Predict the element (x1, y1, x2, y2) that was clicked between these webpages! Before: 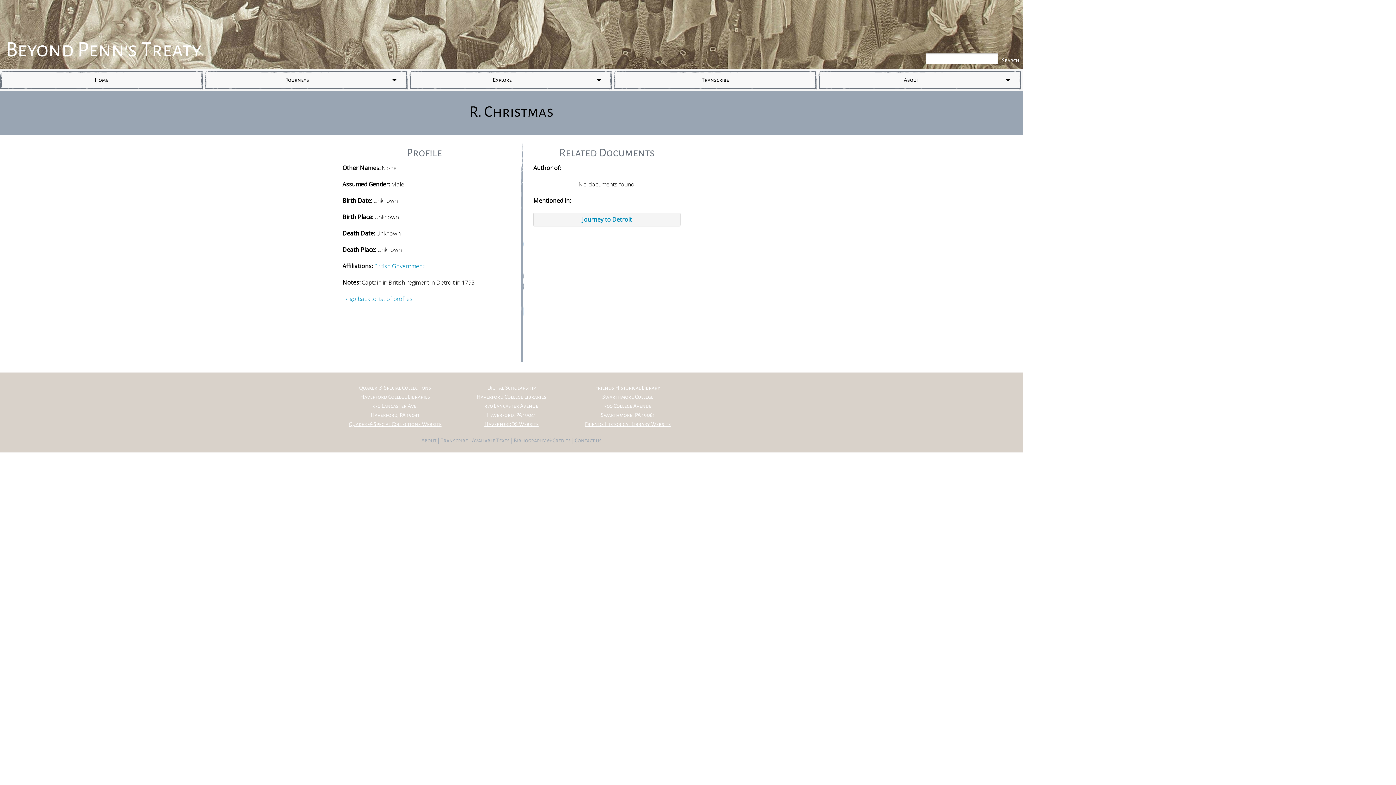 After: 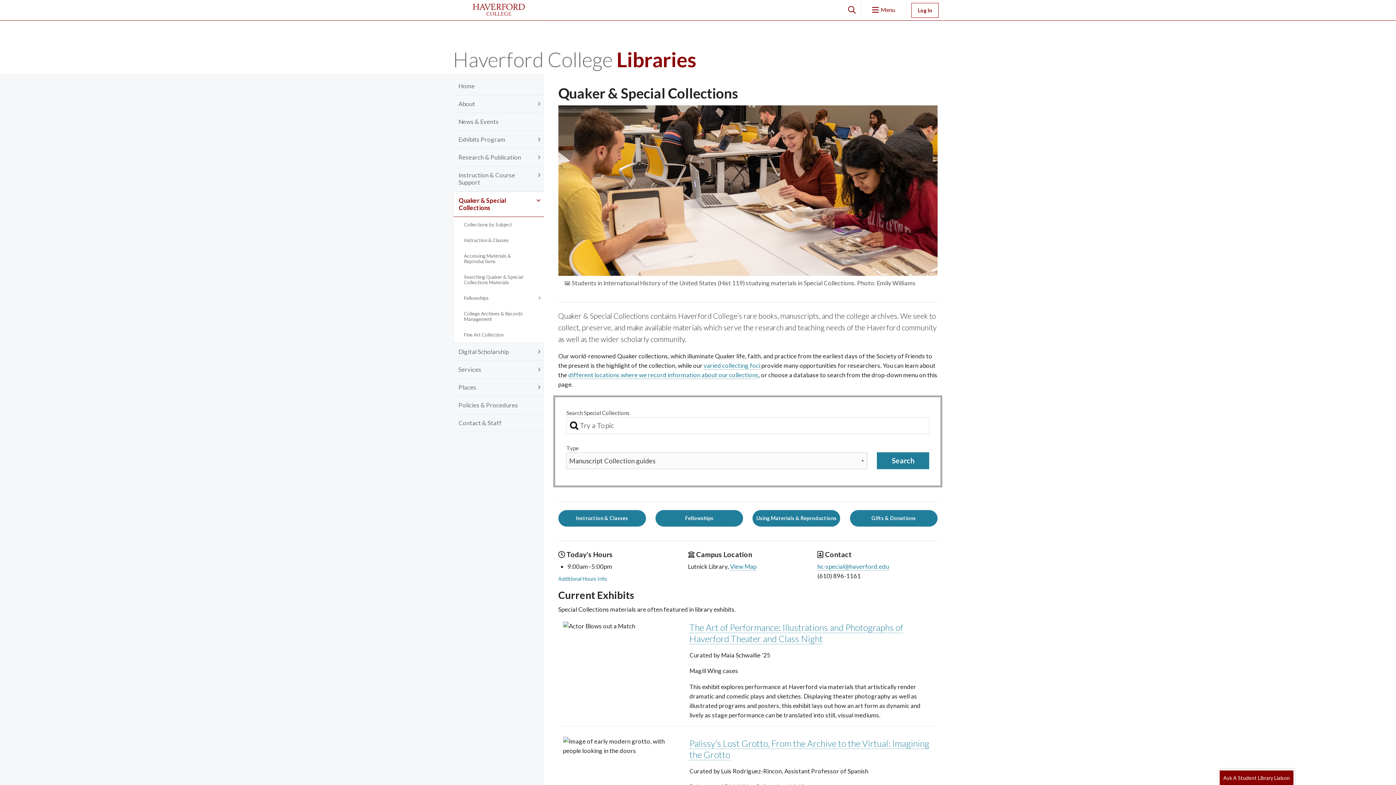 Action: label: Quaker & Special Collections Website bbox: (348, 421, 441, 427)